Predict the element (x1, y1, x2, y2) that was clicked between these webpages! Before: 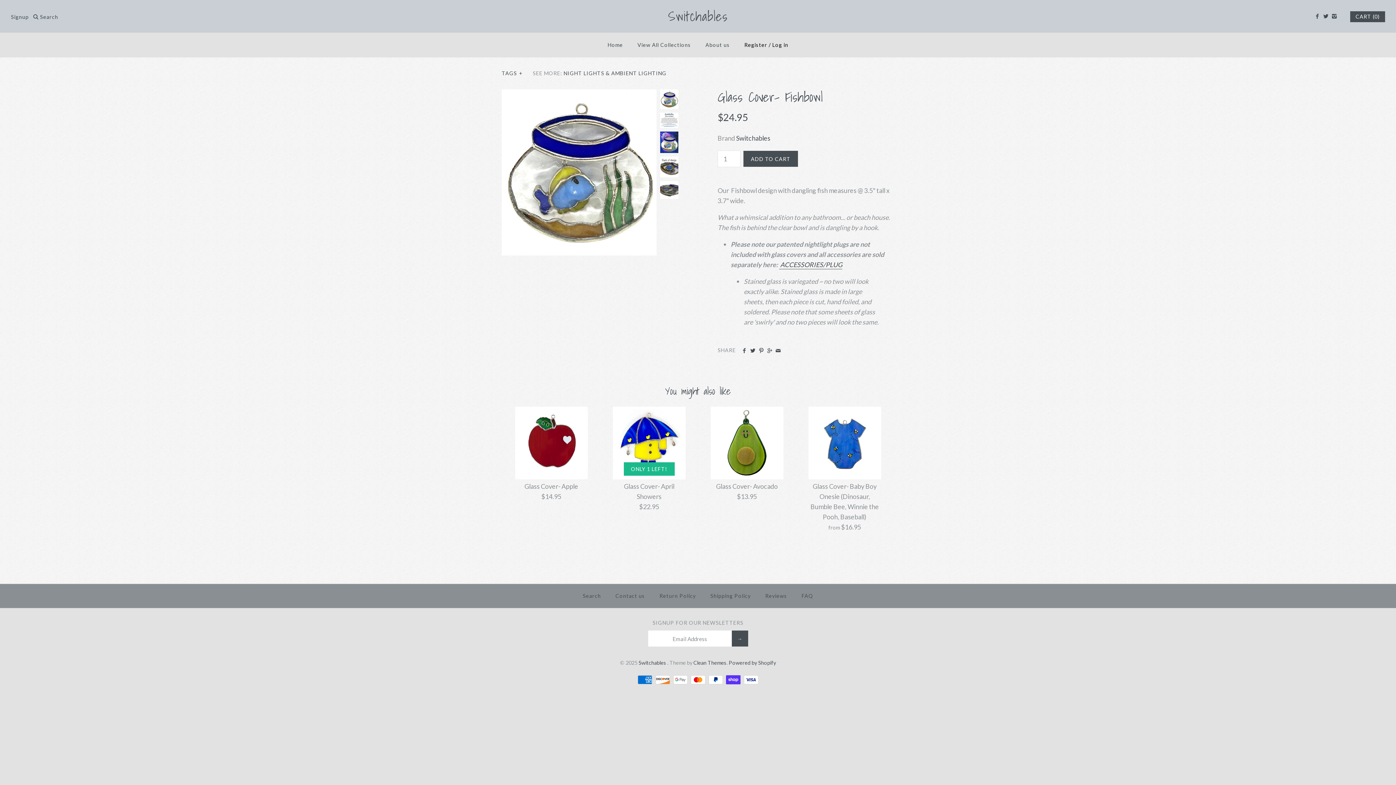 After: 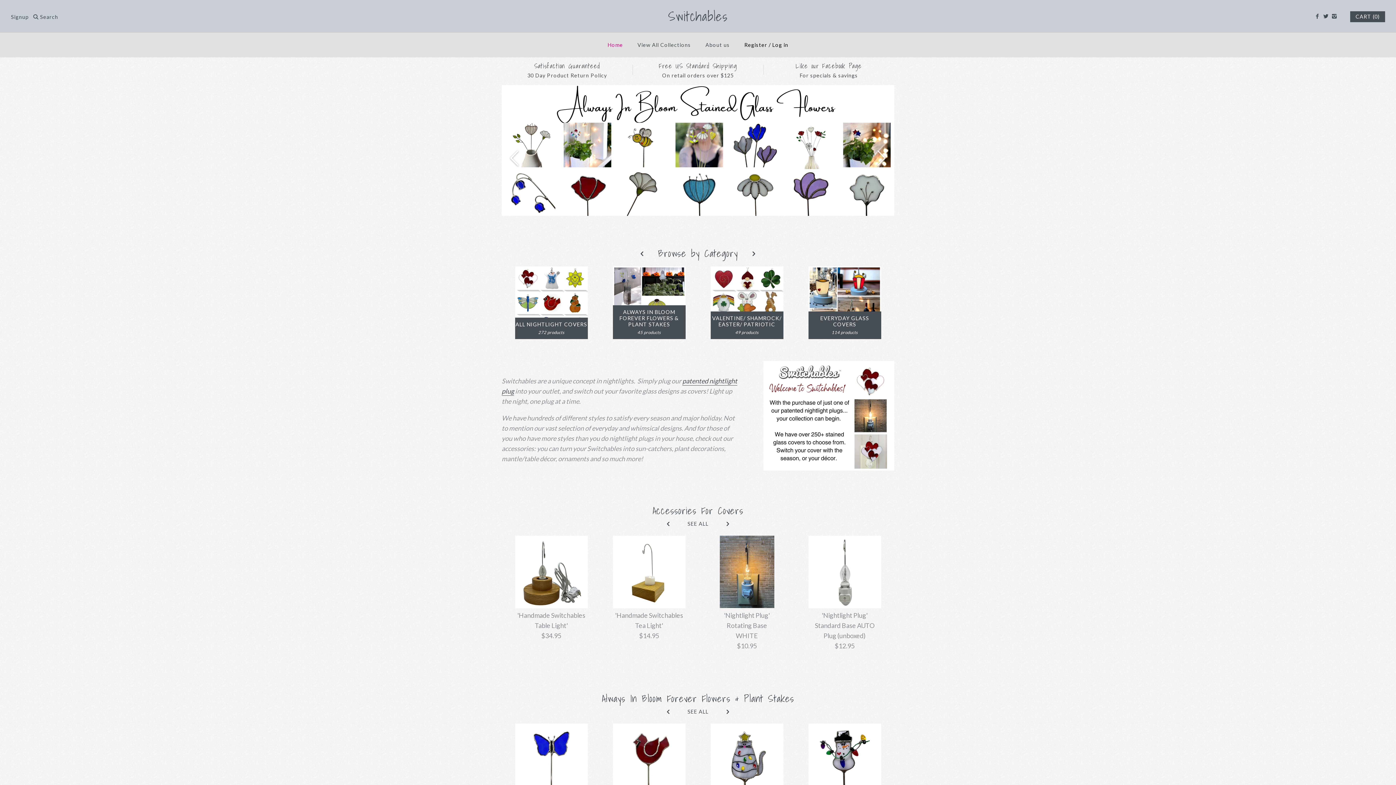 Action: bbox: (638, 660, 667, 666) label: Switchables 